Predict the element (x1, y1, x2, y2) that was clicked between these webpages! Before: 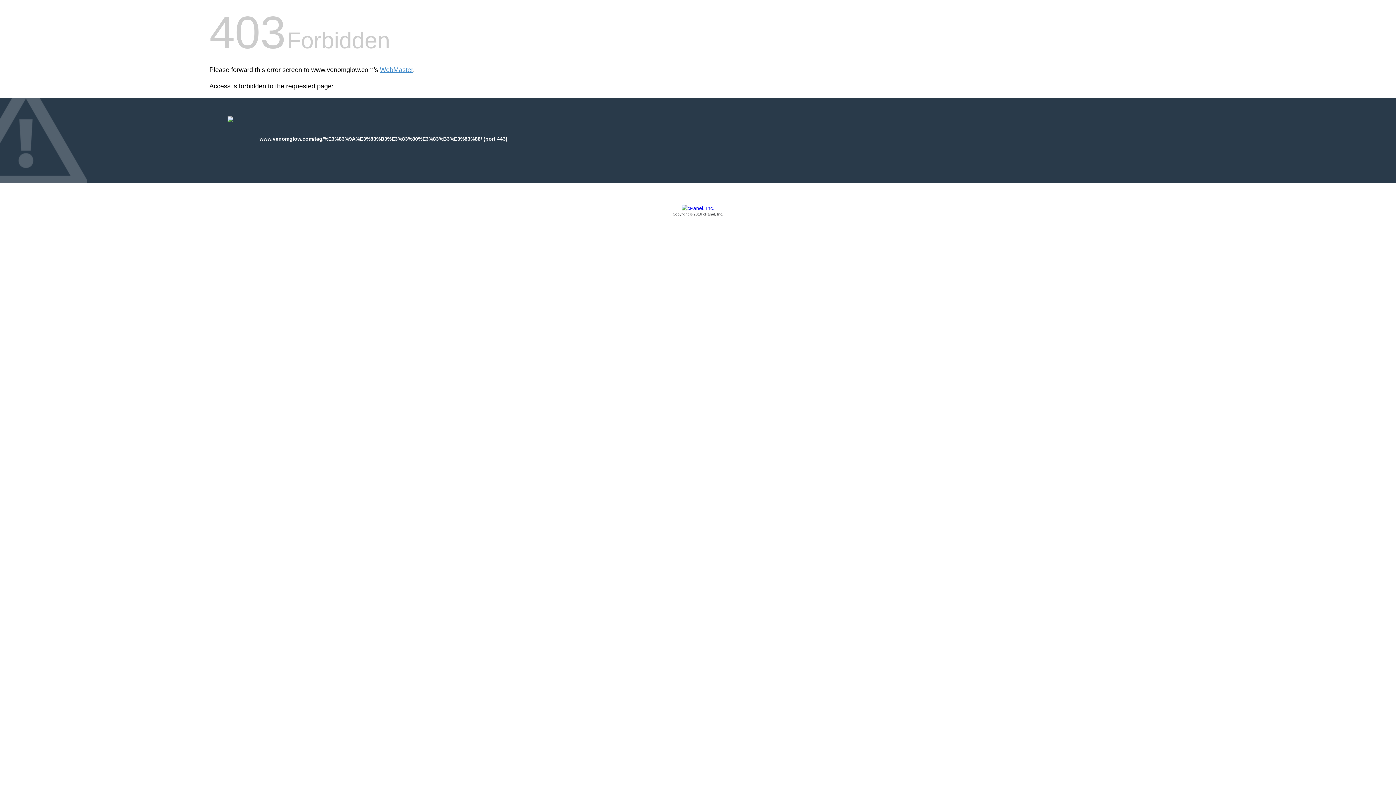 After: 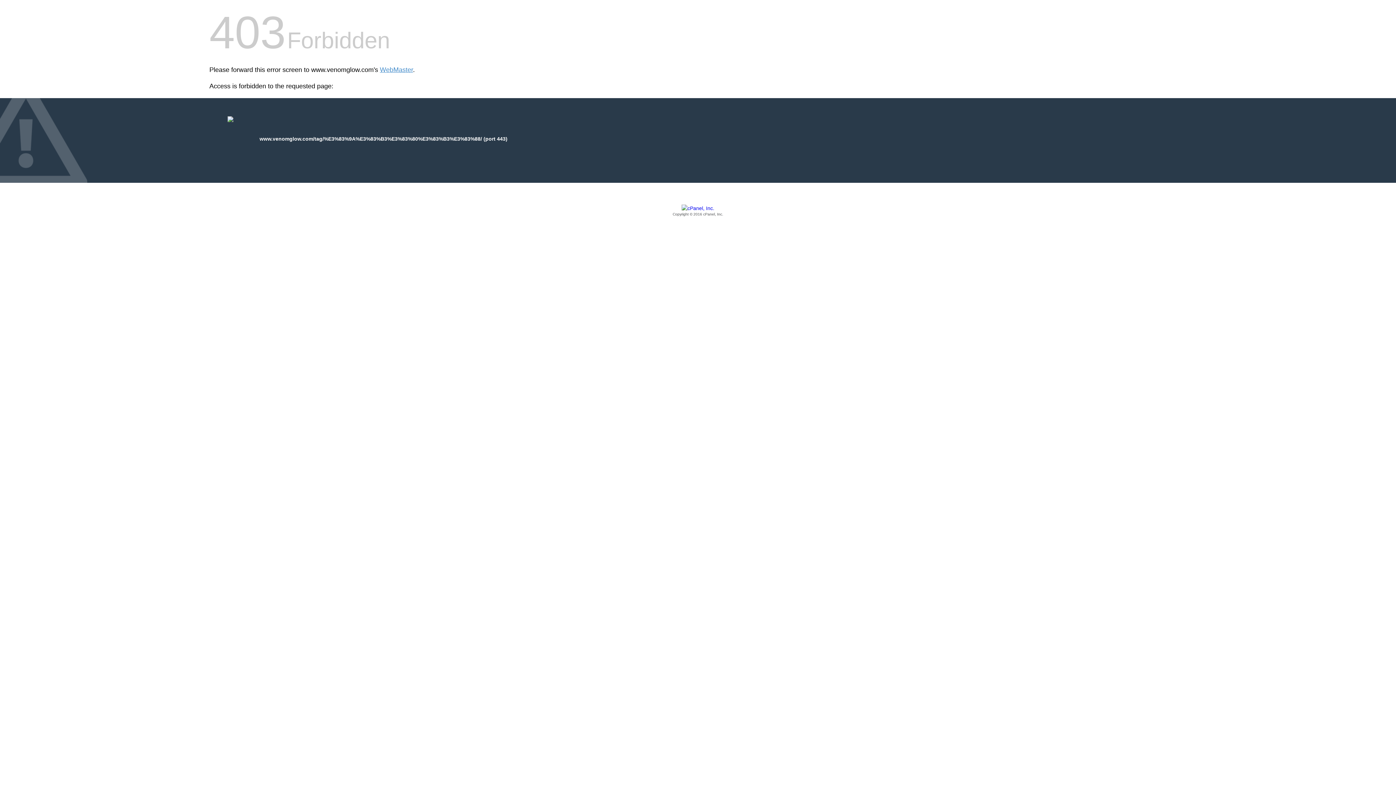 Action: bbox: (209, 205, 1186, 217) label: Copyright © 2016 cPanel, Inc.